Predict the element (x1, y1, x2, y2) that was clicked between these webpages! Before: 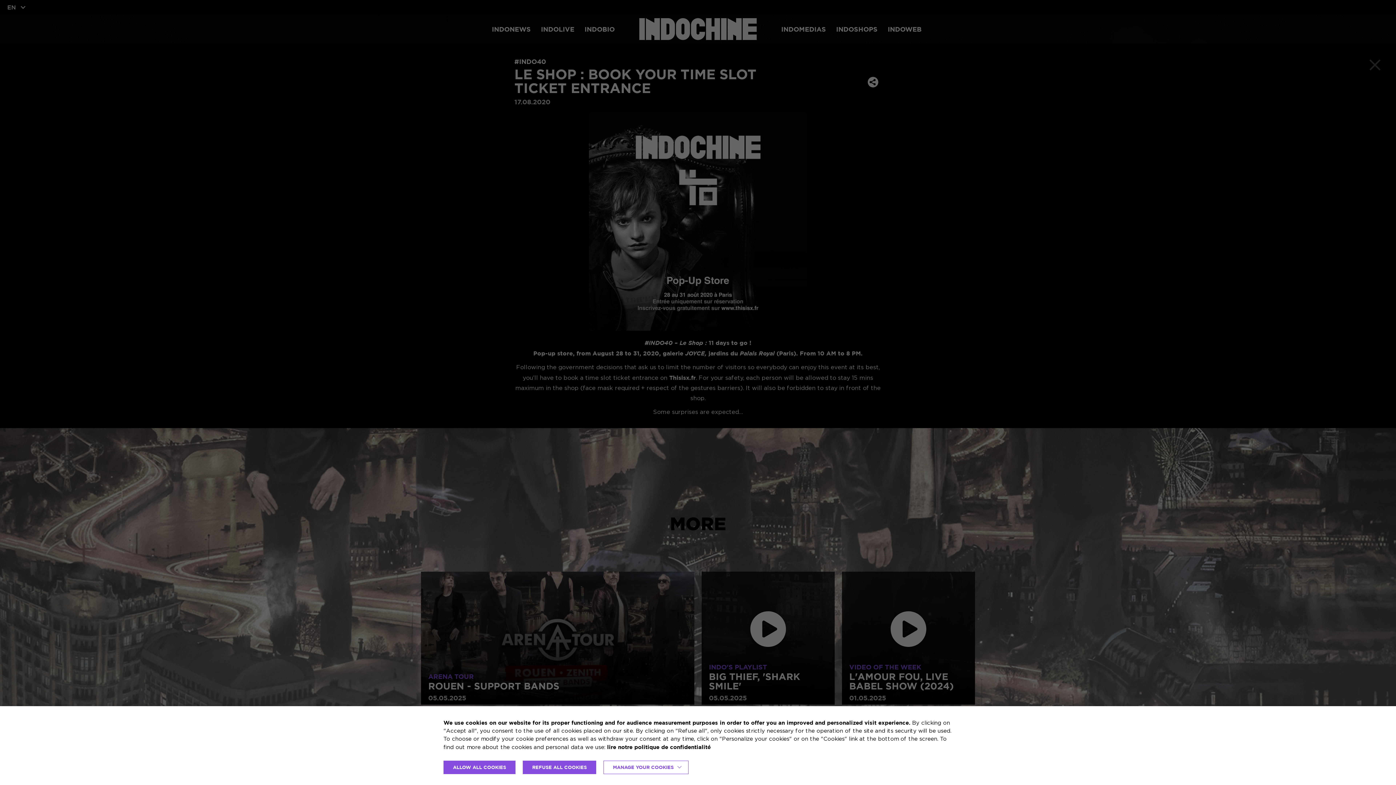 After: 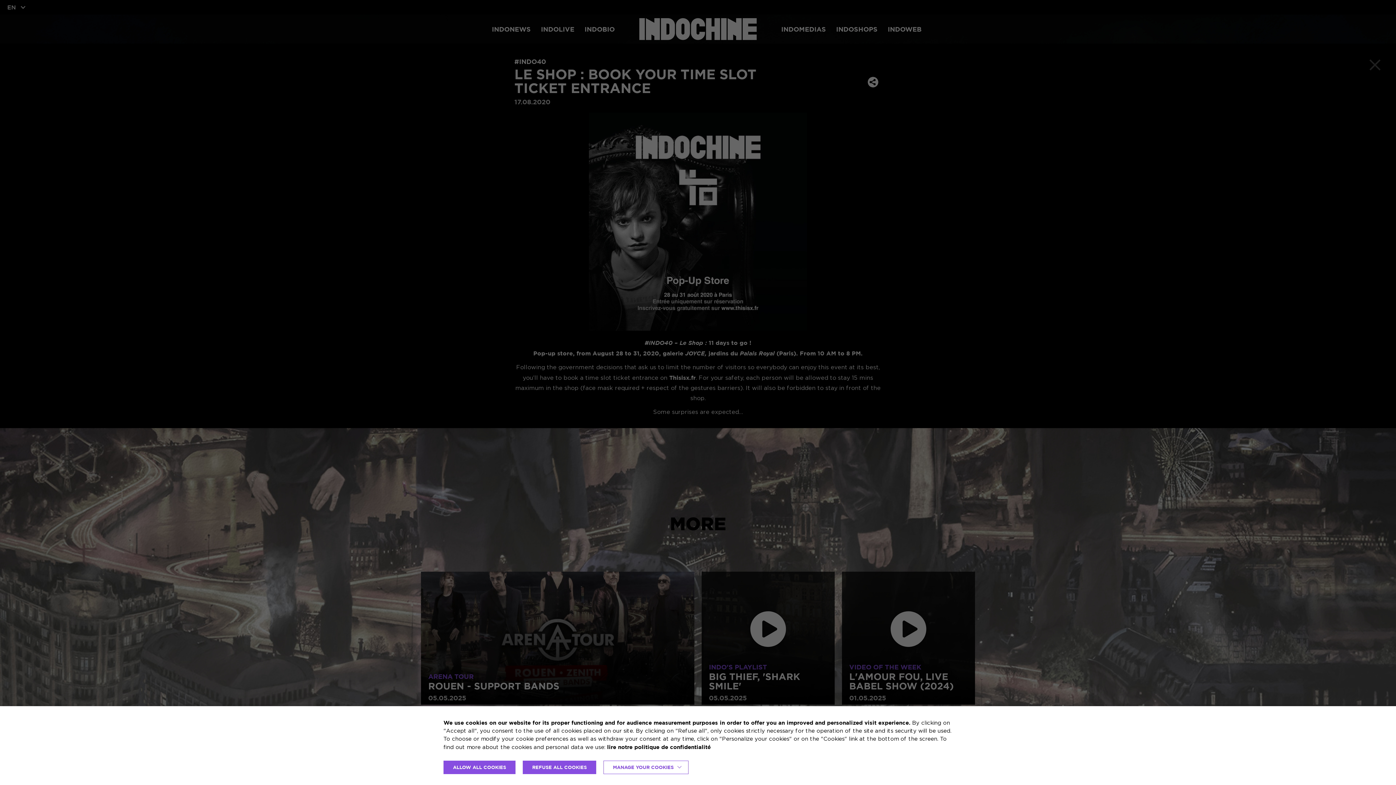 Action: bbox: (607, 744, 710, 750) label: lire notre politique de confidentialité